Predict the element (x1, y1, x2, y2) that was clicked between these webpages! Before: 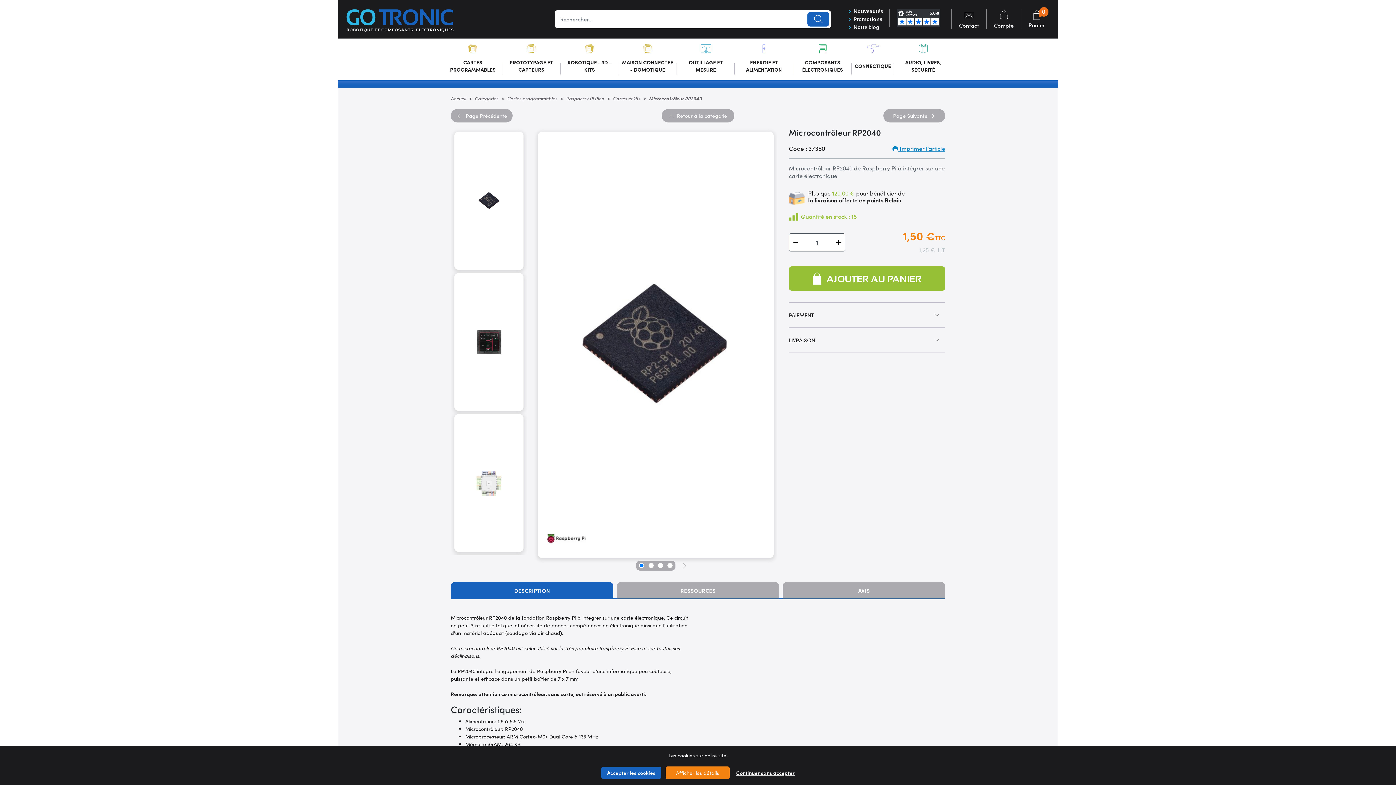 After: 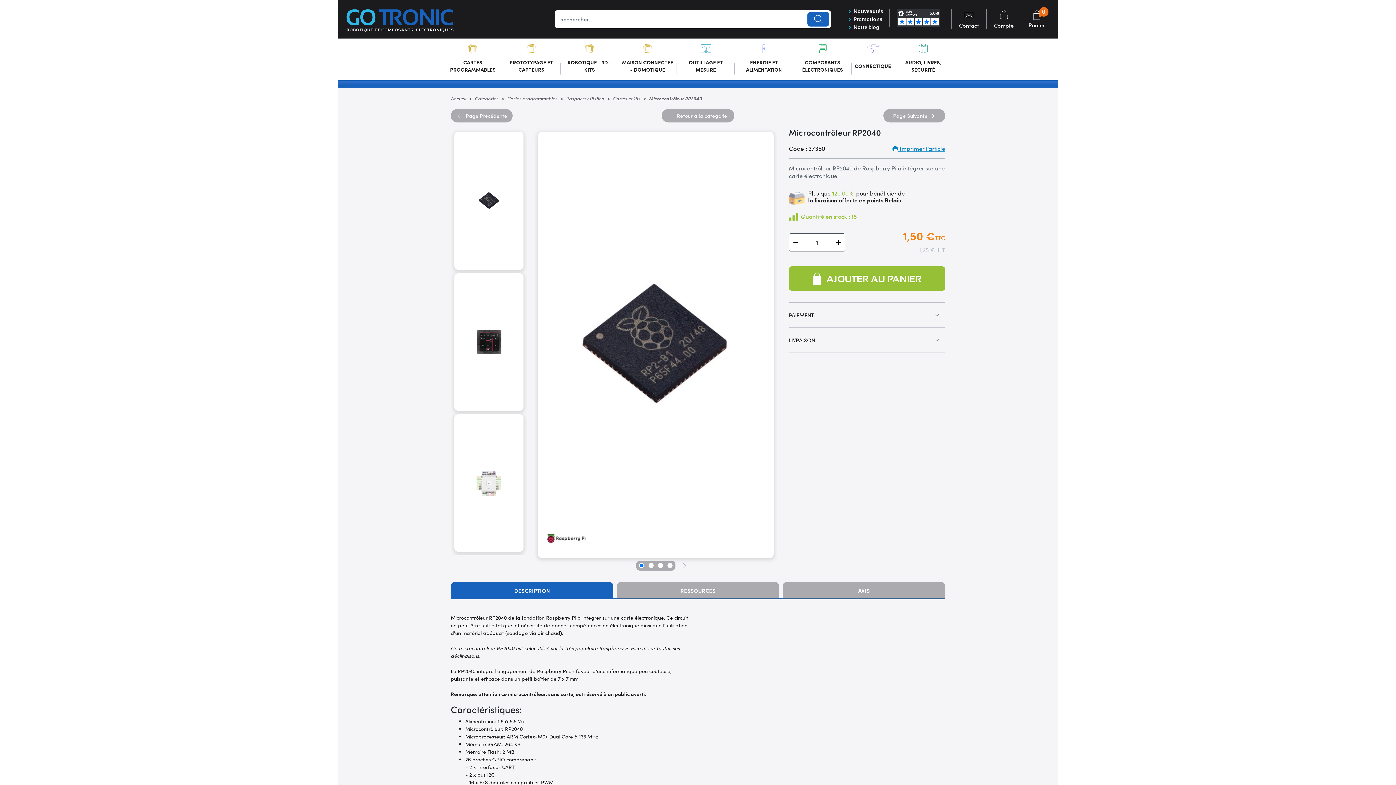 Action: bbox: (601, 767, 661, 779) label: Accepter les cookies